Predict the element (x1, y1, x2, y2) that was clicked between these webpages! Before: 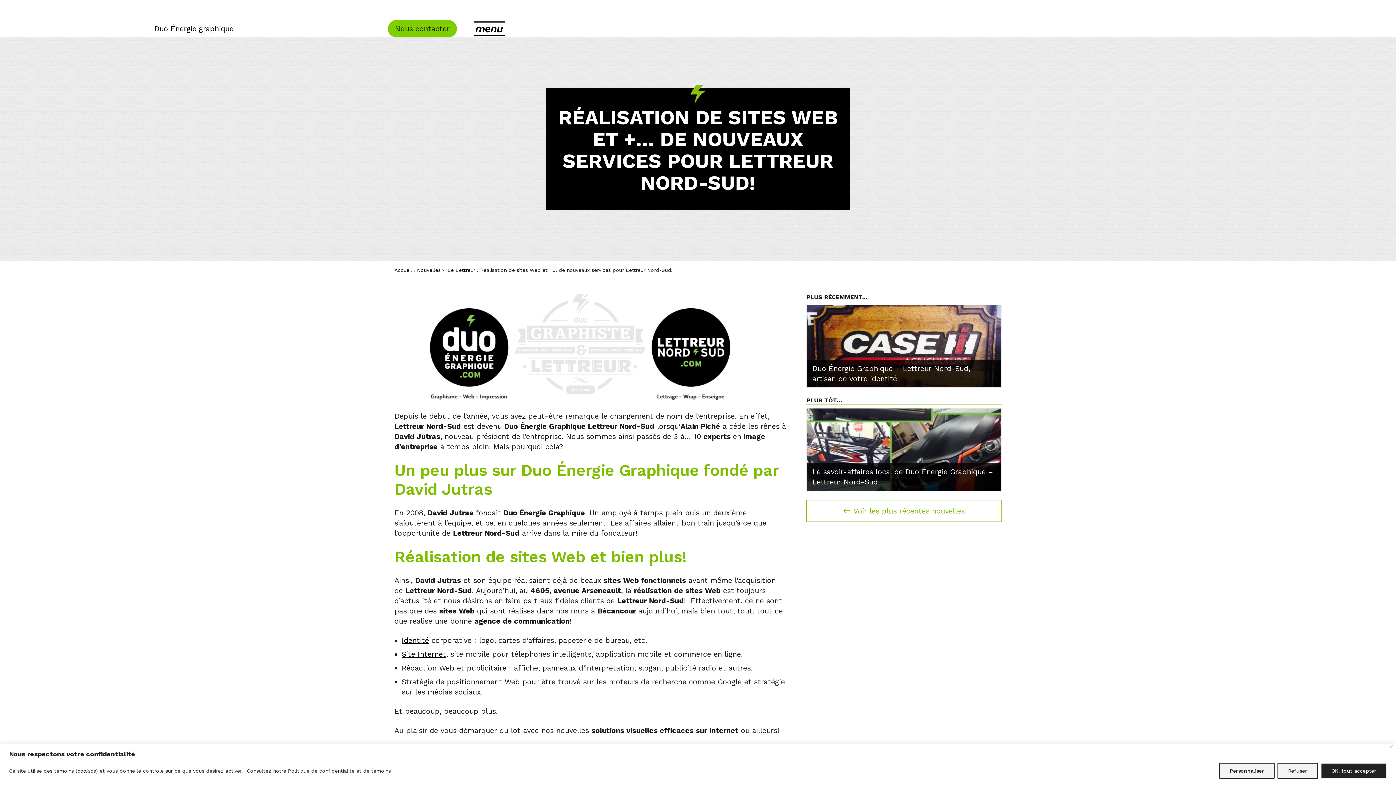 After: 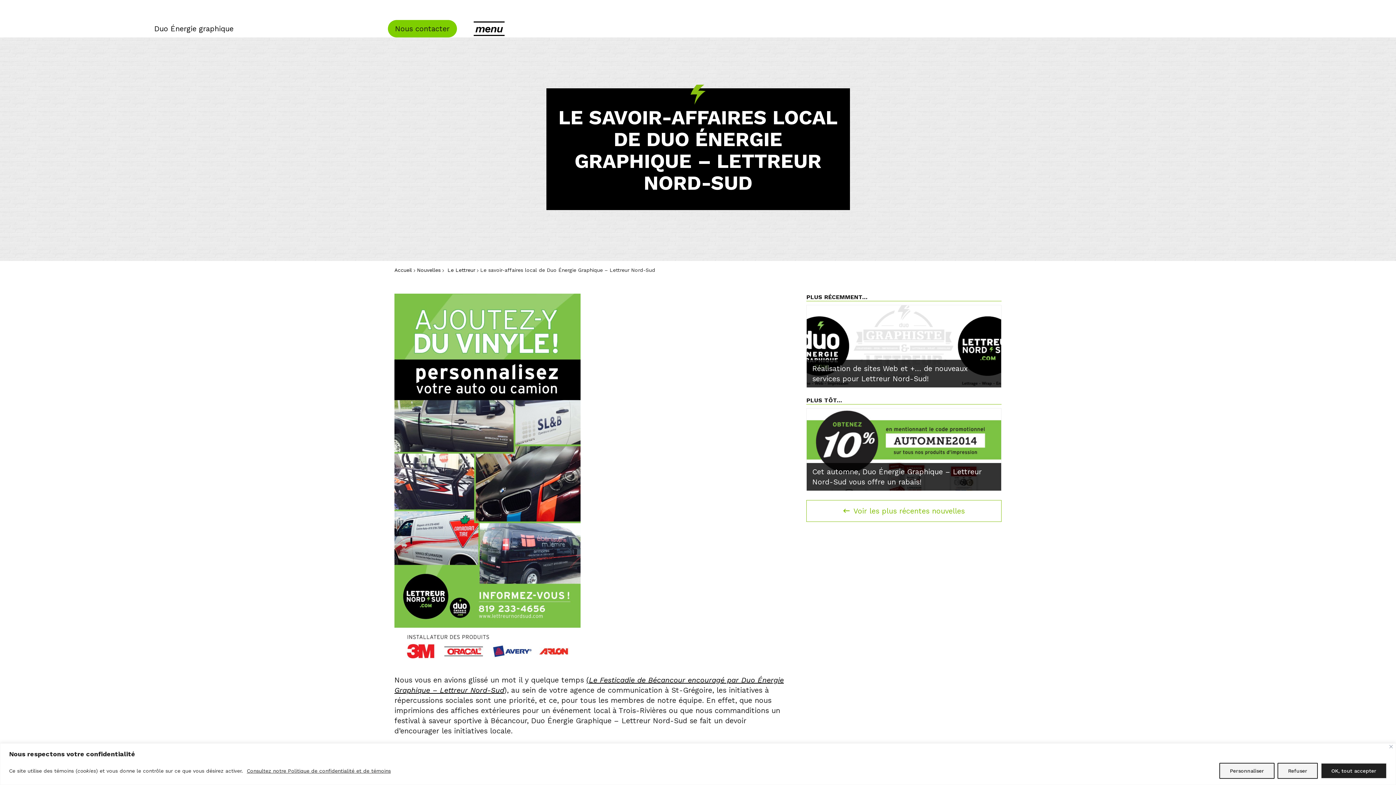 Action: label: Le savoir-affaires local de Duo Énergie Graphique – Lettreur Nord-Sud bbox: (806, 408, 1001, 491)